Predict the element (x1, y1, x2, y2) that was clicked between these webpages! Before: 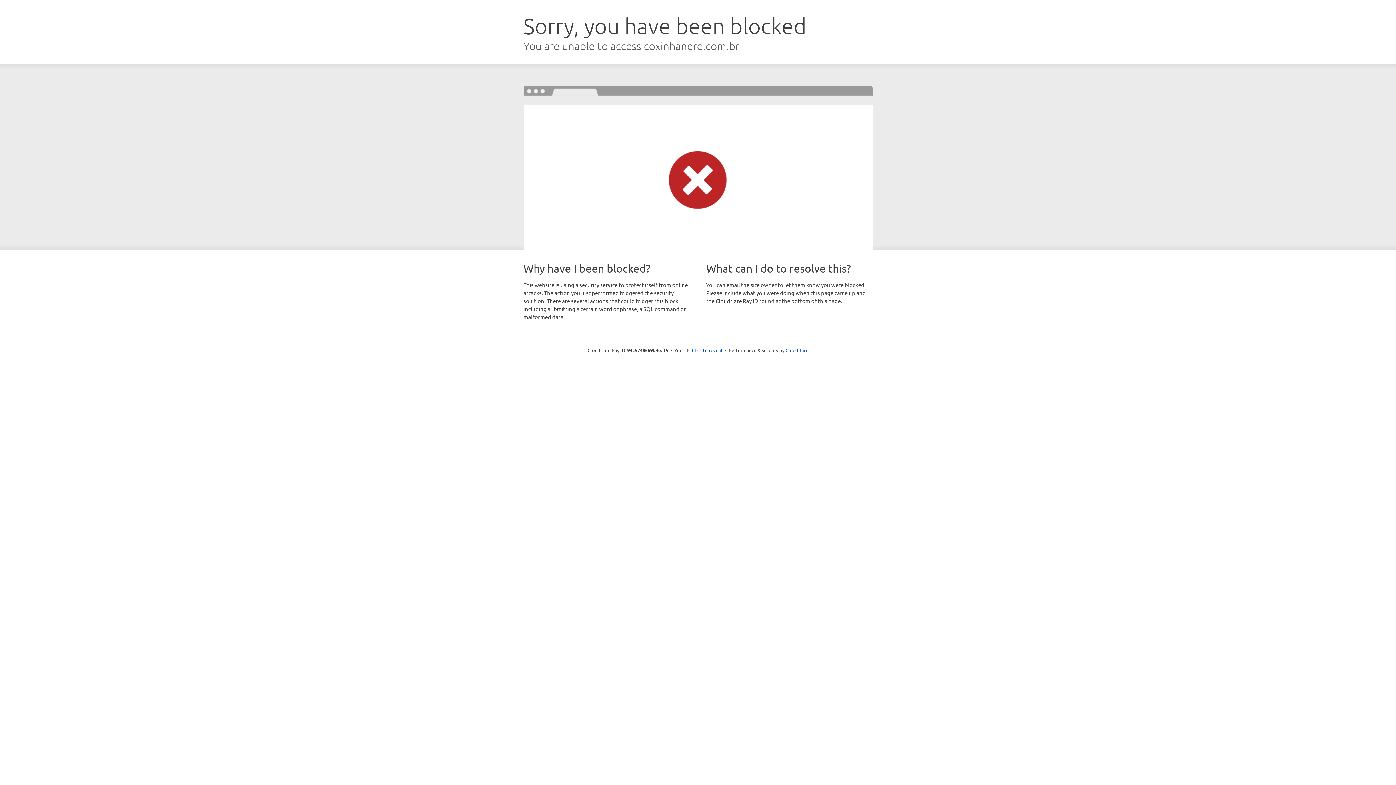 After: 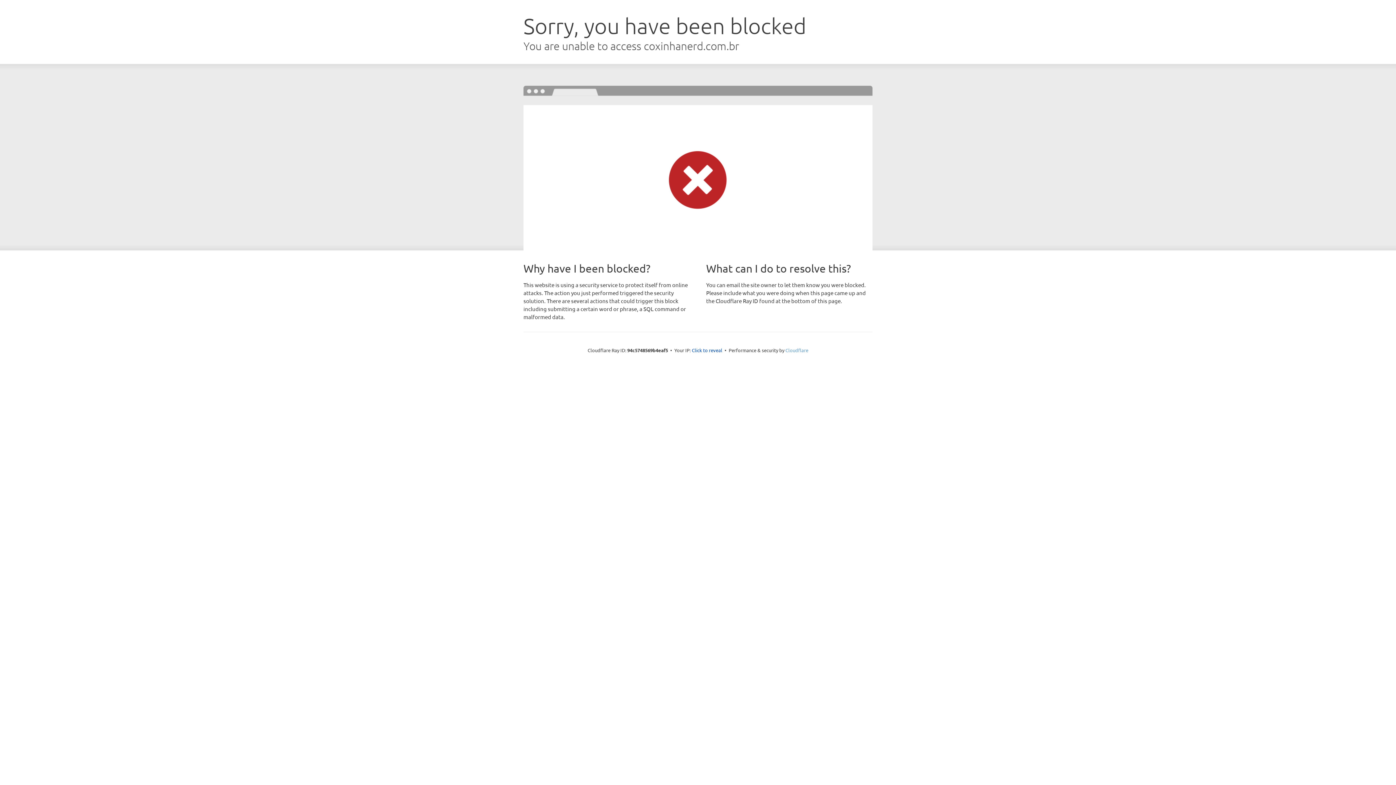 Action: label: Cloudflare bbox: (785, 347, 808, 353)